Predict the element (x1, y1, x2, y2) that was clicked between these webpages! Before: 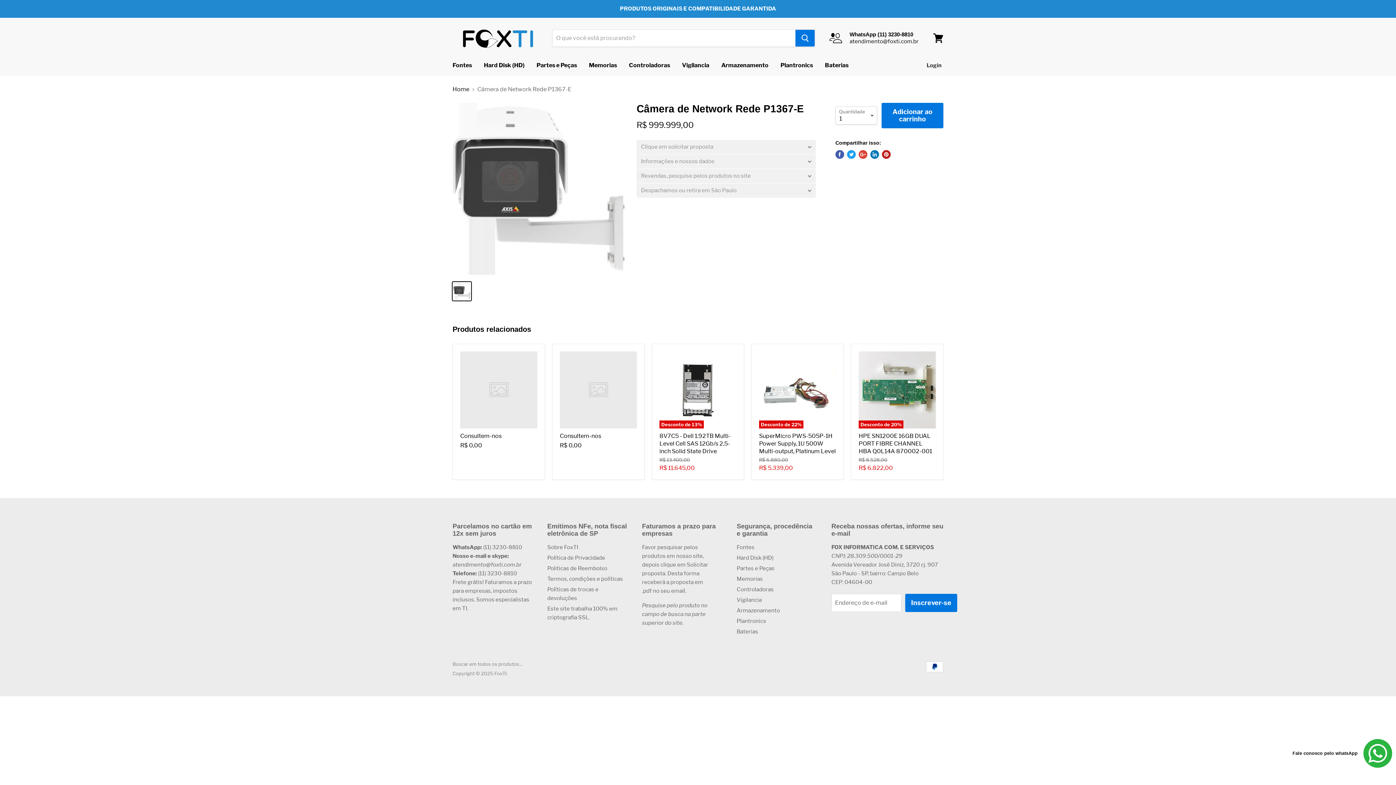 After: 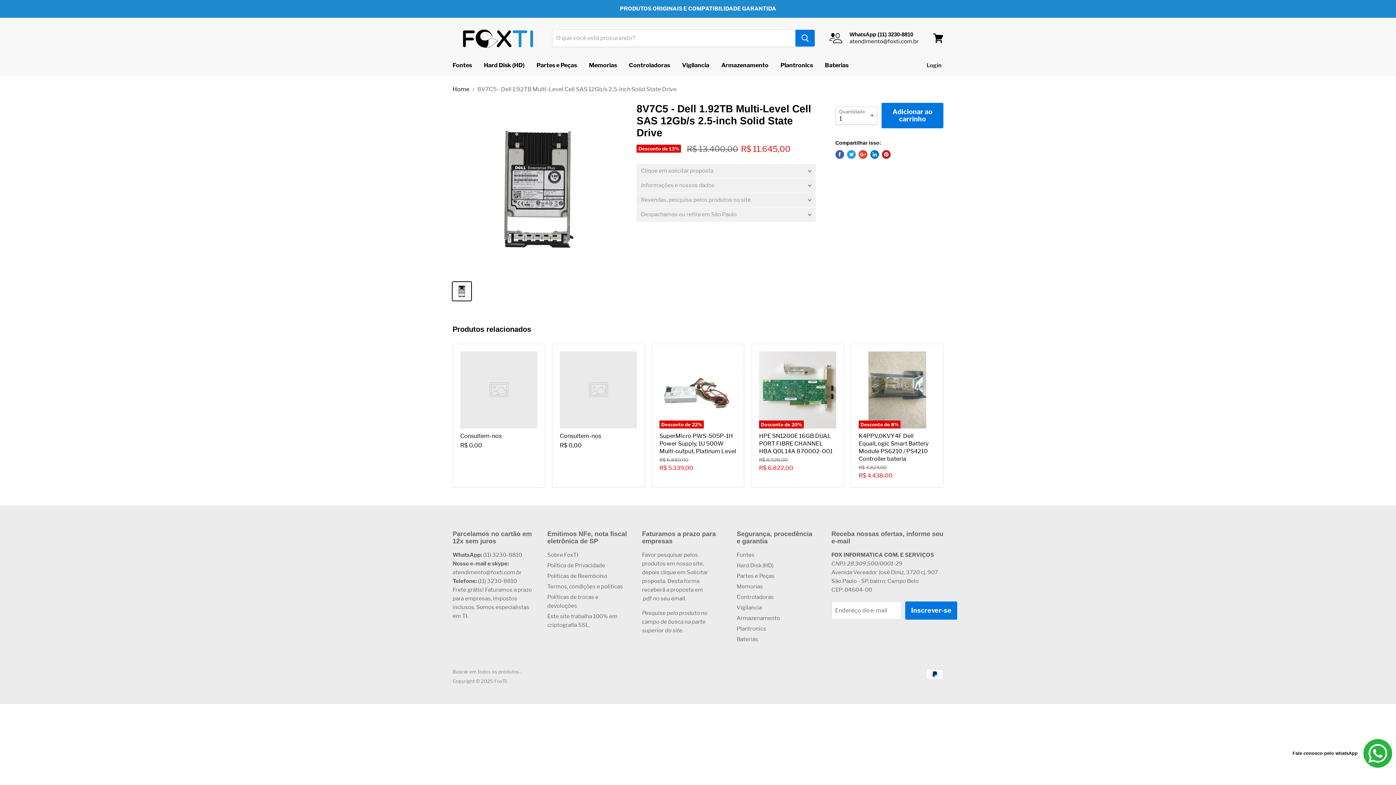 Action: label: 8V7C5 - Dell 1.92TB Multi-Level Cell SAS 12Gb/s 2.5-inch Solid State Drive bbox: (659, 432, 730, 454)